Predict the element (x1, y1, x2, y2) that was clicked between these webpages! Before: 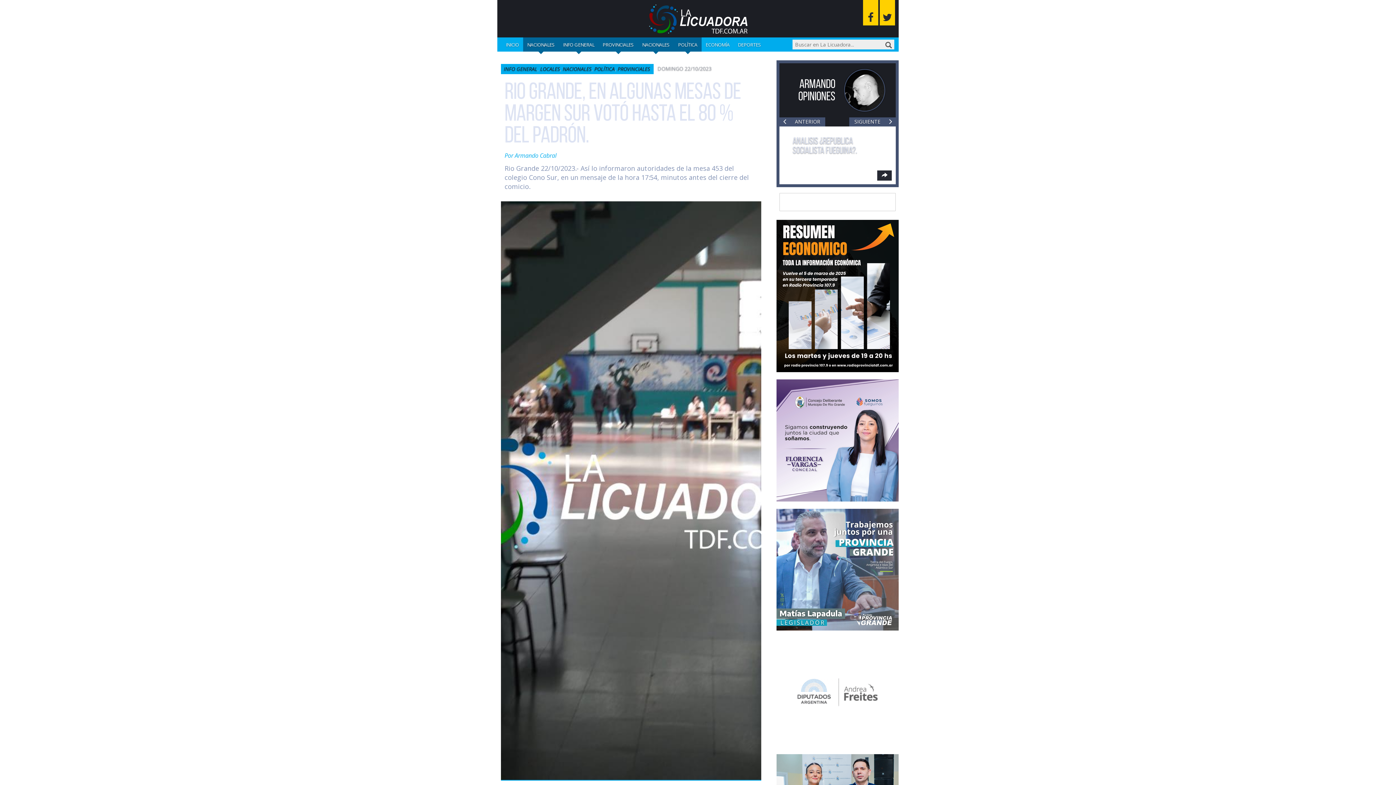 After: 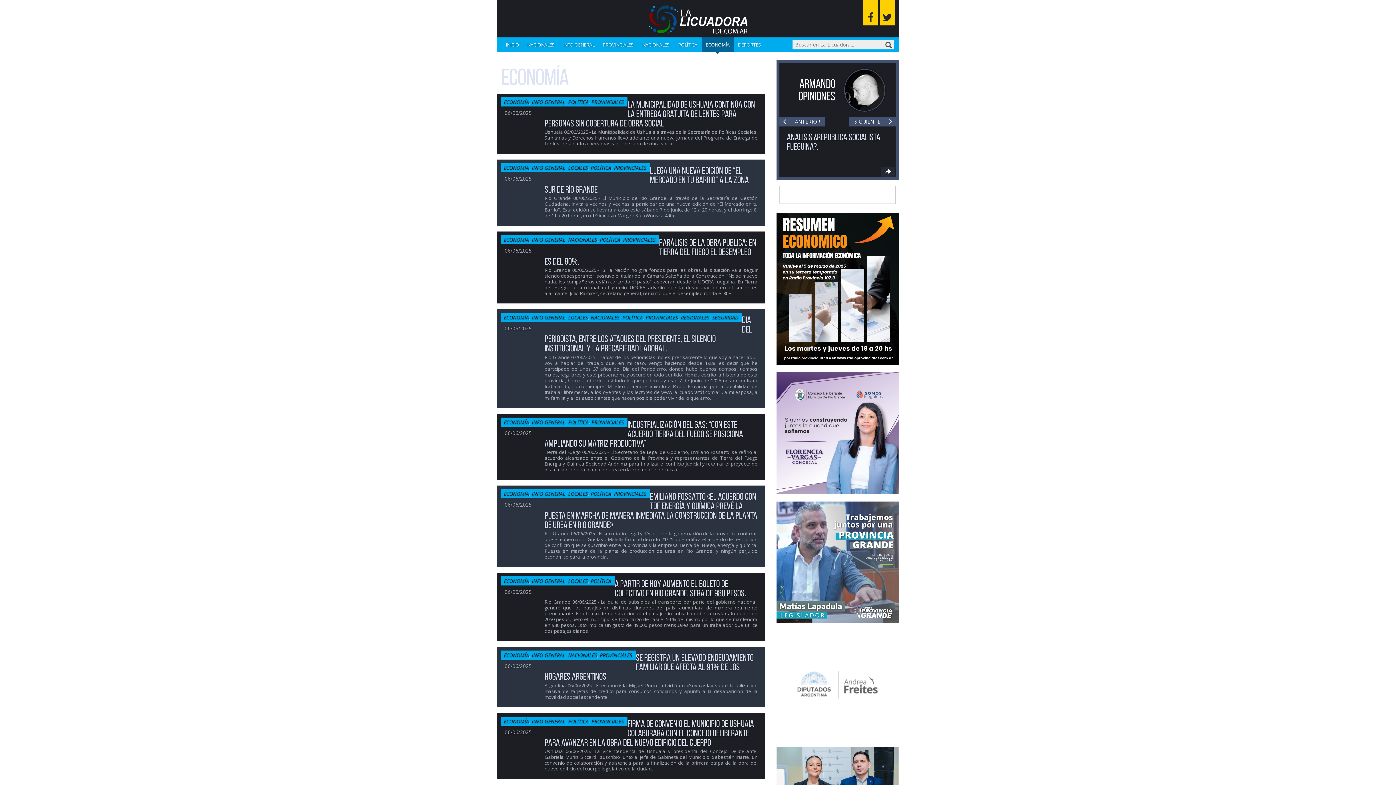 Action: bbox: (701, 37, 733, 51) label: ECONOMÍA